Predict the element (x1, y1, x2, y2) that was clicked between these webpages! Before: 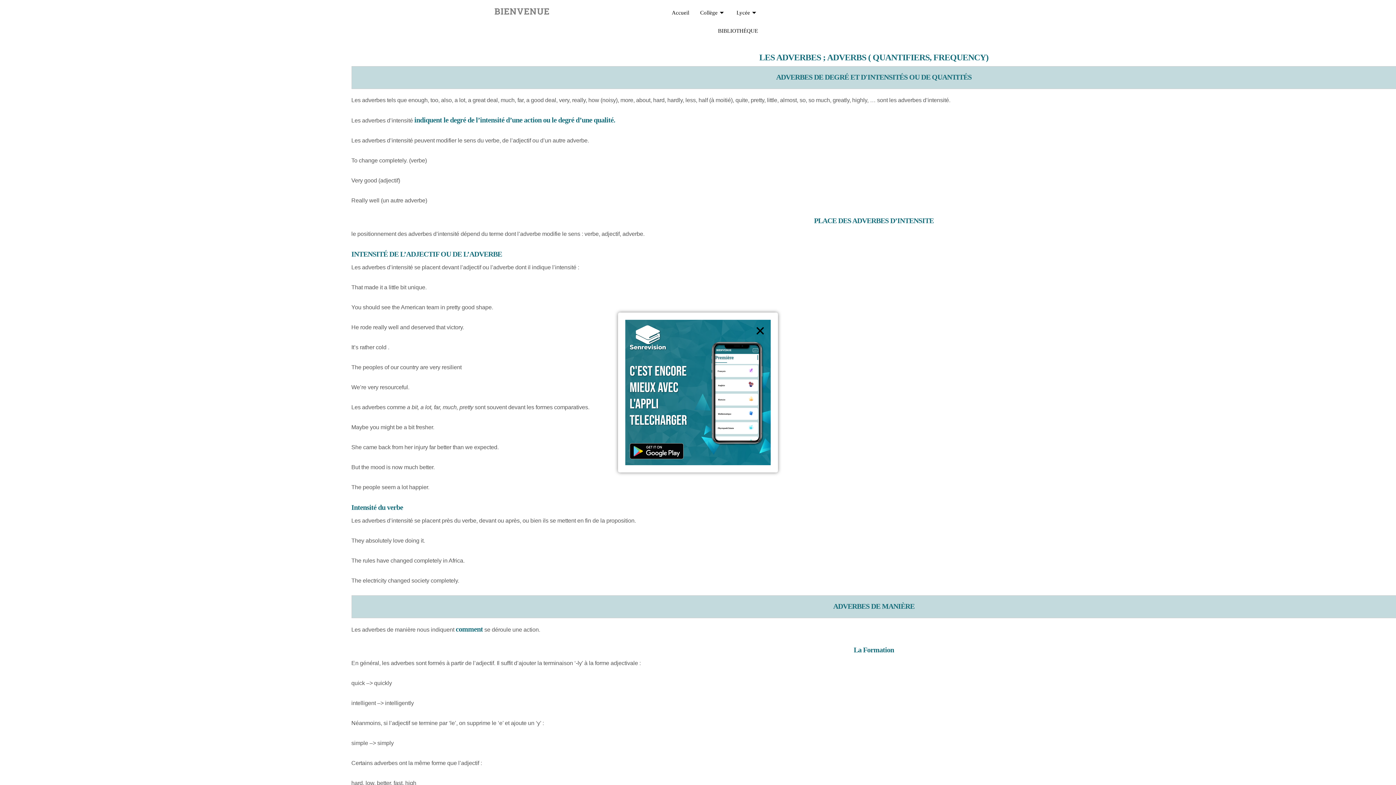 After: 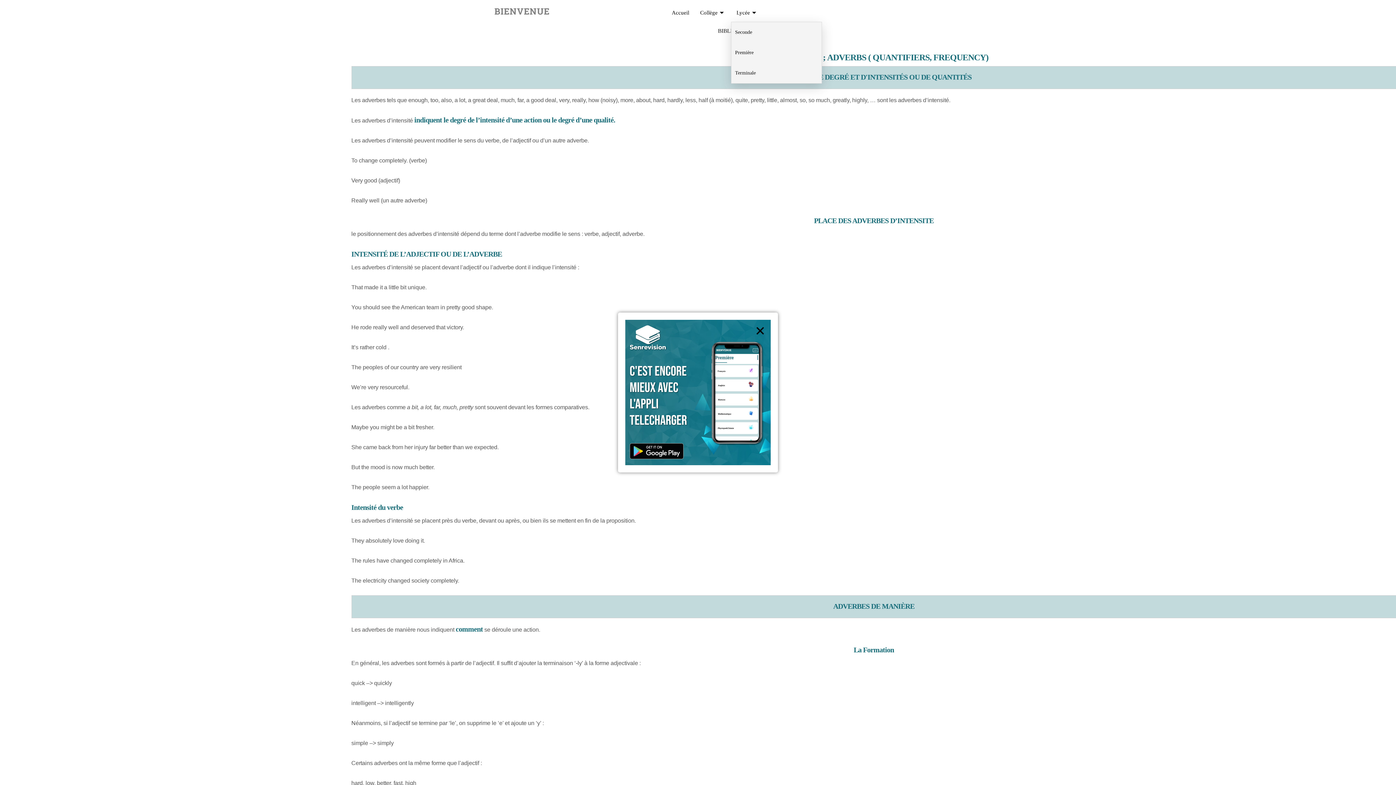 Action: label: Lycée bbox: (731, 3, 763, 21)